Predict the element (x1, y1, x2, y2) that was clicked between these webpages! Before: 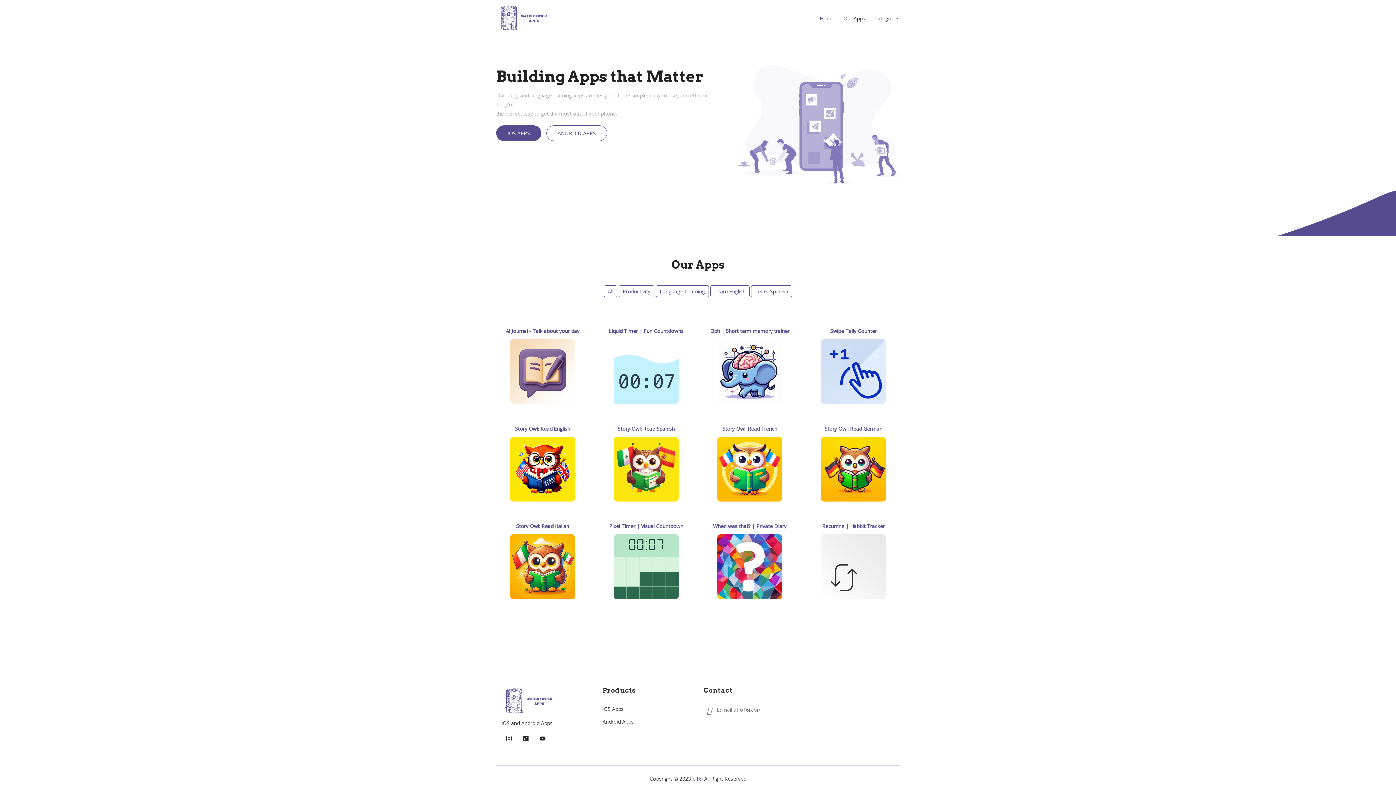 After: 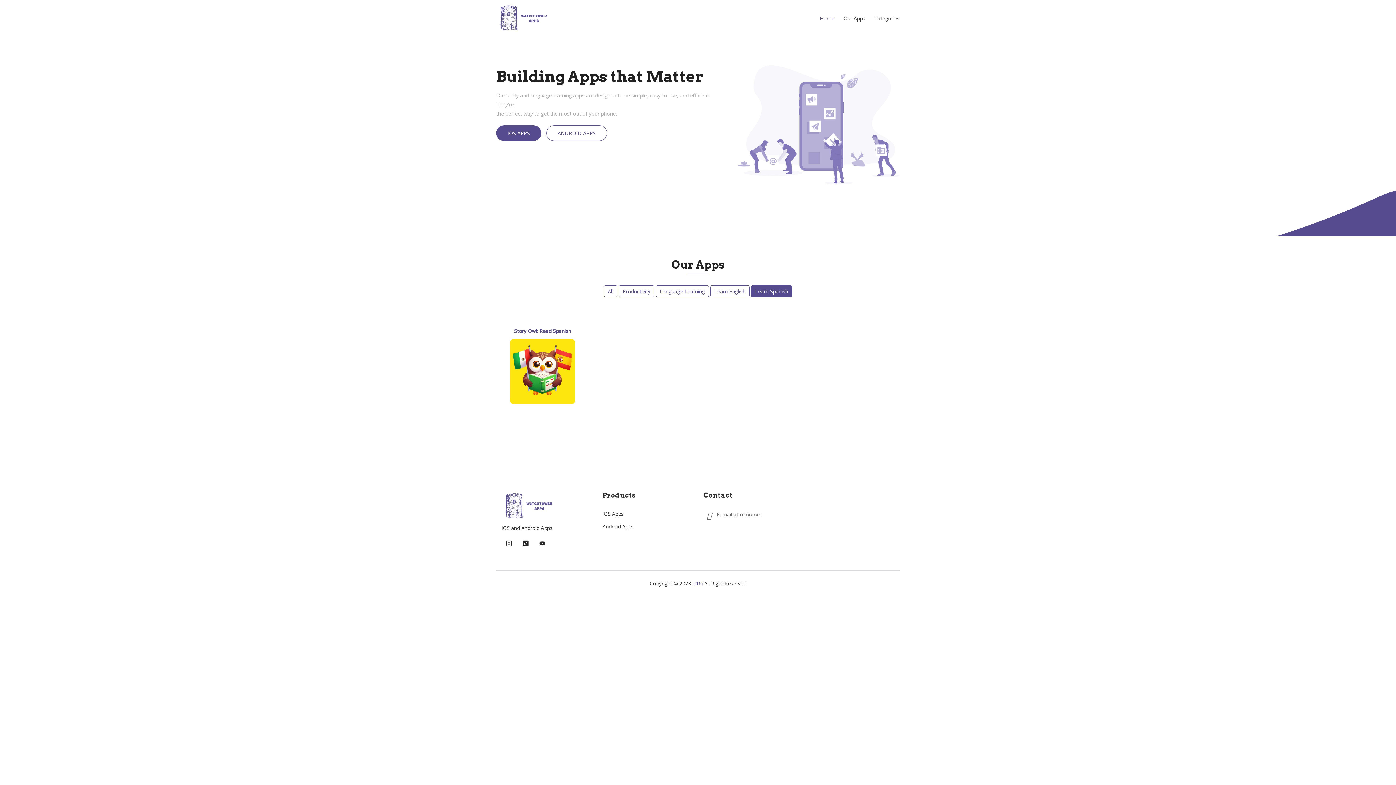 Action: label: Learn Spanish bbox: (751, 285, 792, 297)